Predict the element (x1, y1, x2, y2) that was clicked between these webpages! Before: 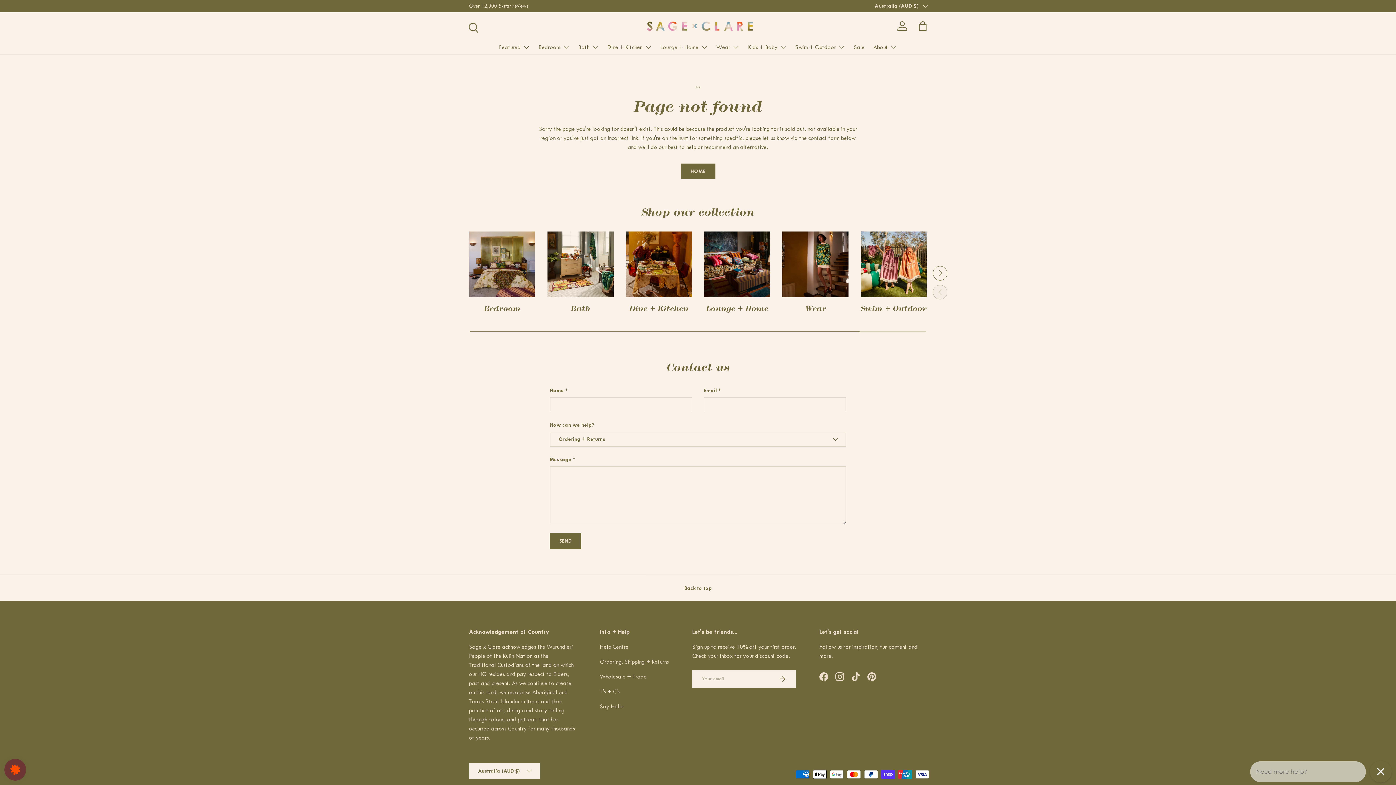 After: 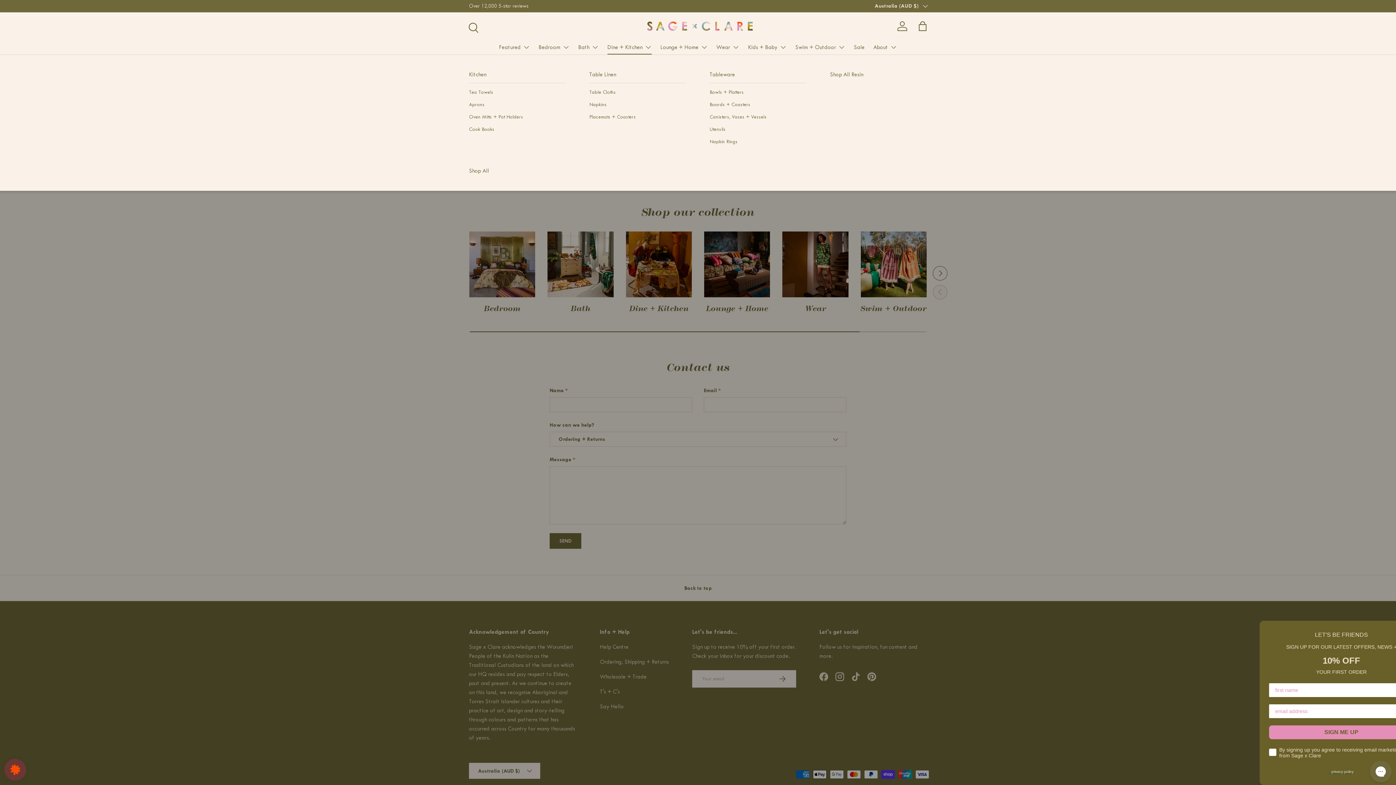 Action: bbox: (607, 40, 651, 54) label: Dine + Kitchen